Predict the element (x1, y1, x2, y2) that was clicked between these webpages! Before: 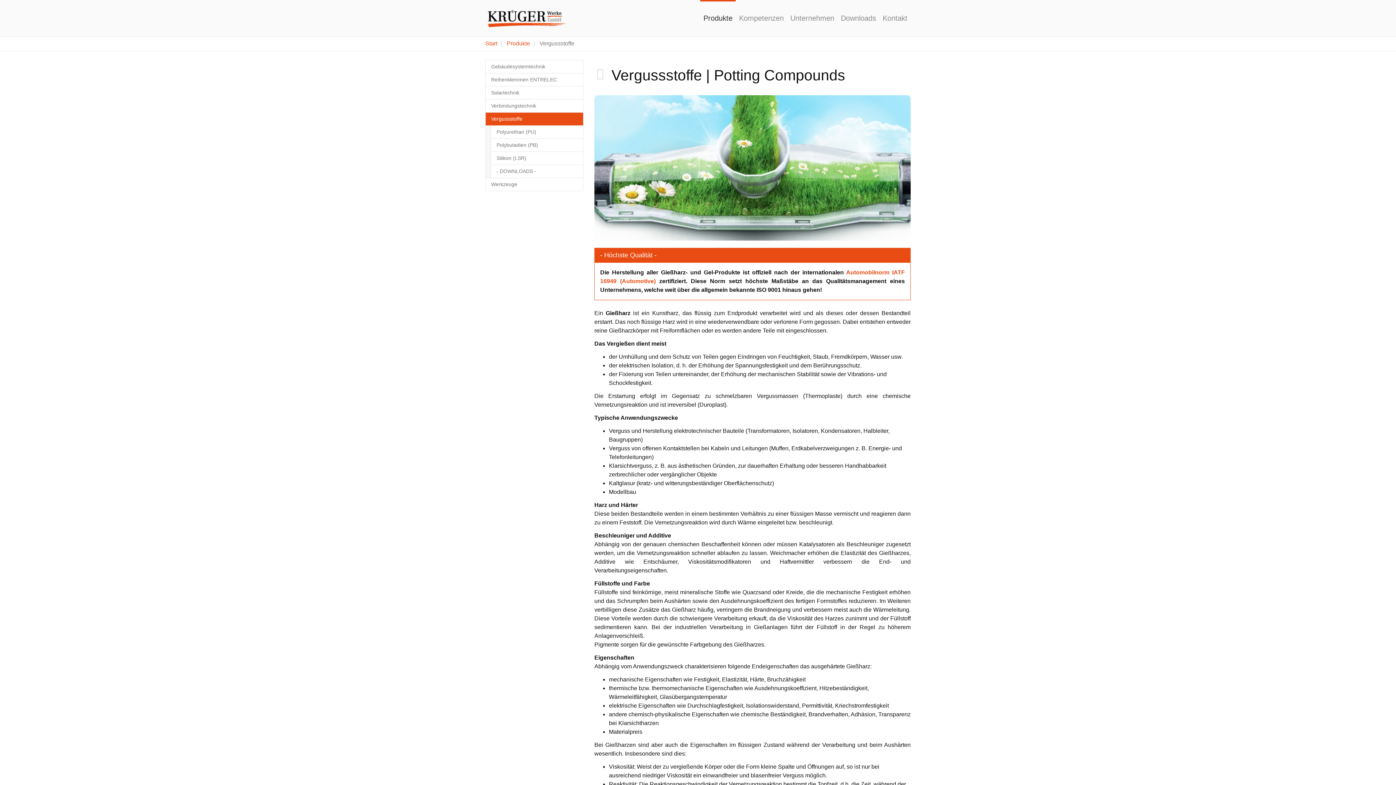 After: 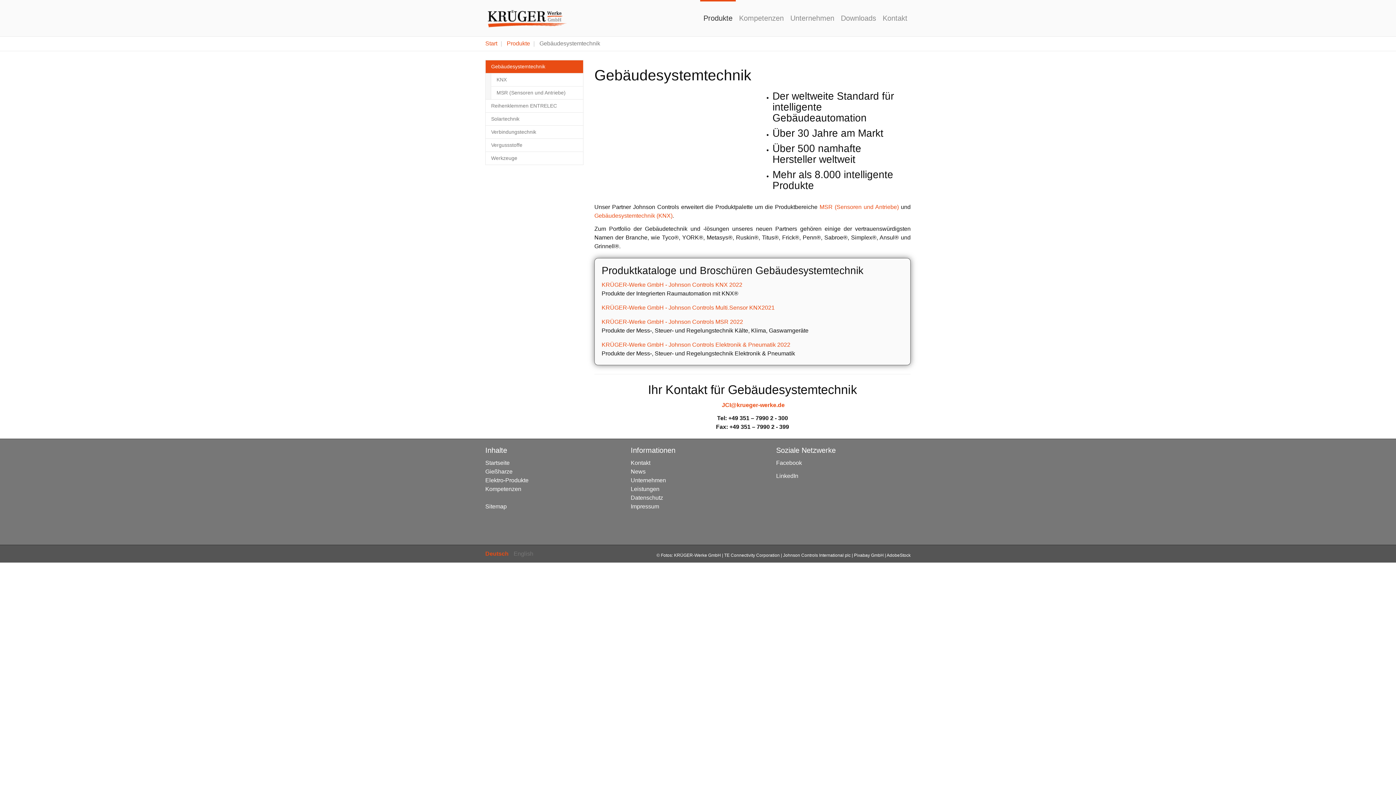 Action: bbox: (485, 60, 583, 73) label: Gebäudesystemtechnik